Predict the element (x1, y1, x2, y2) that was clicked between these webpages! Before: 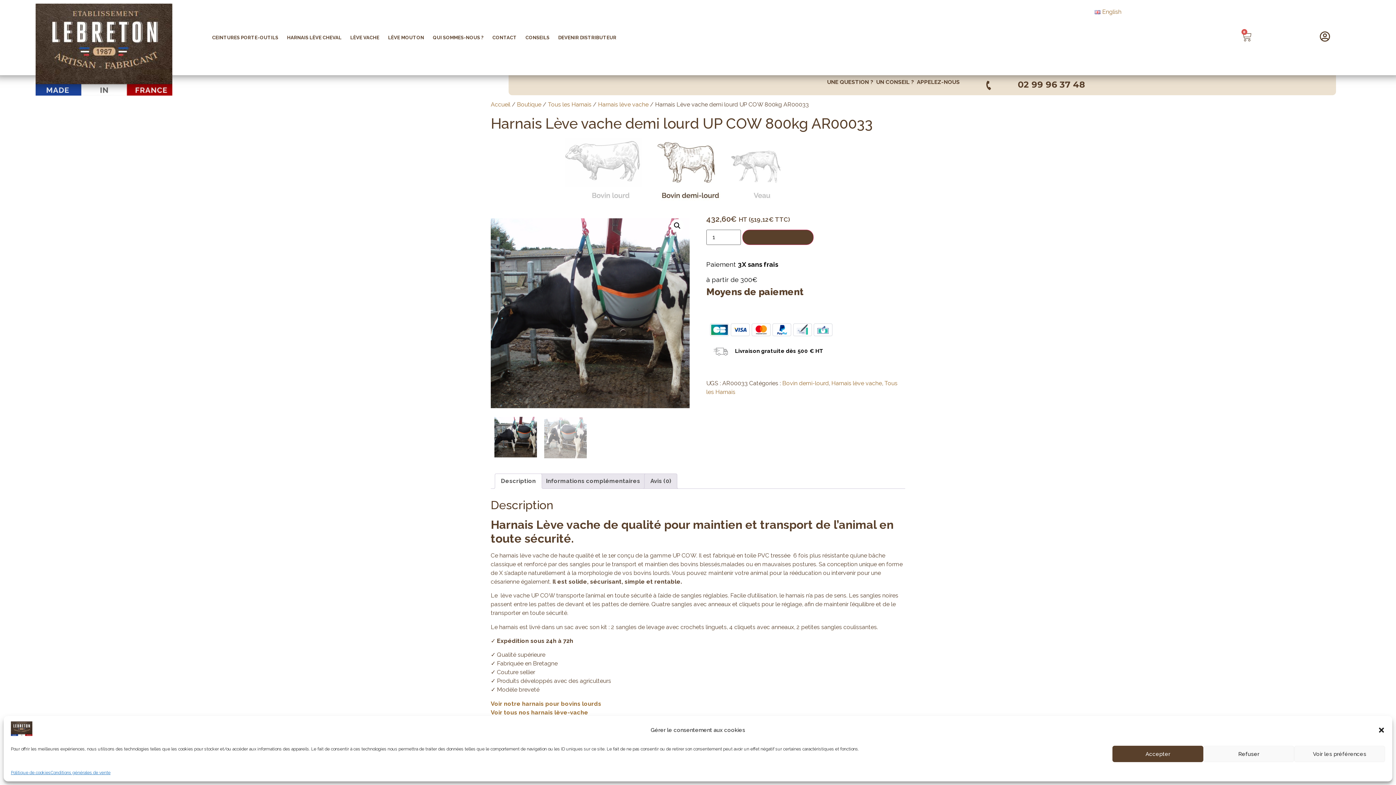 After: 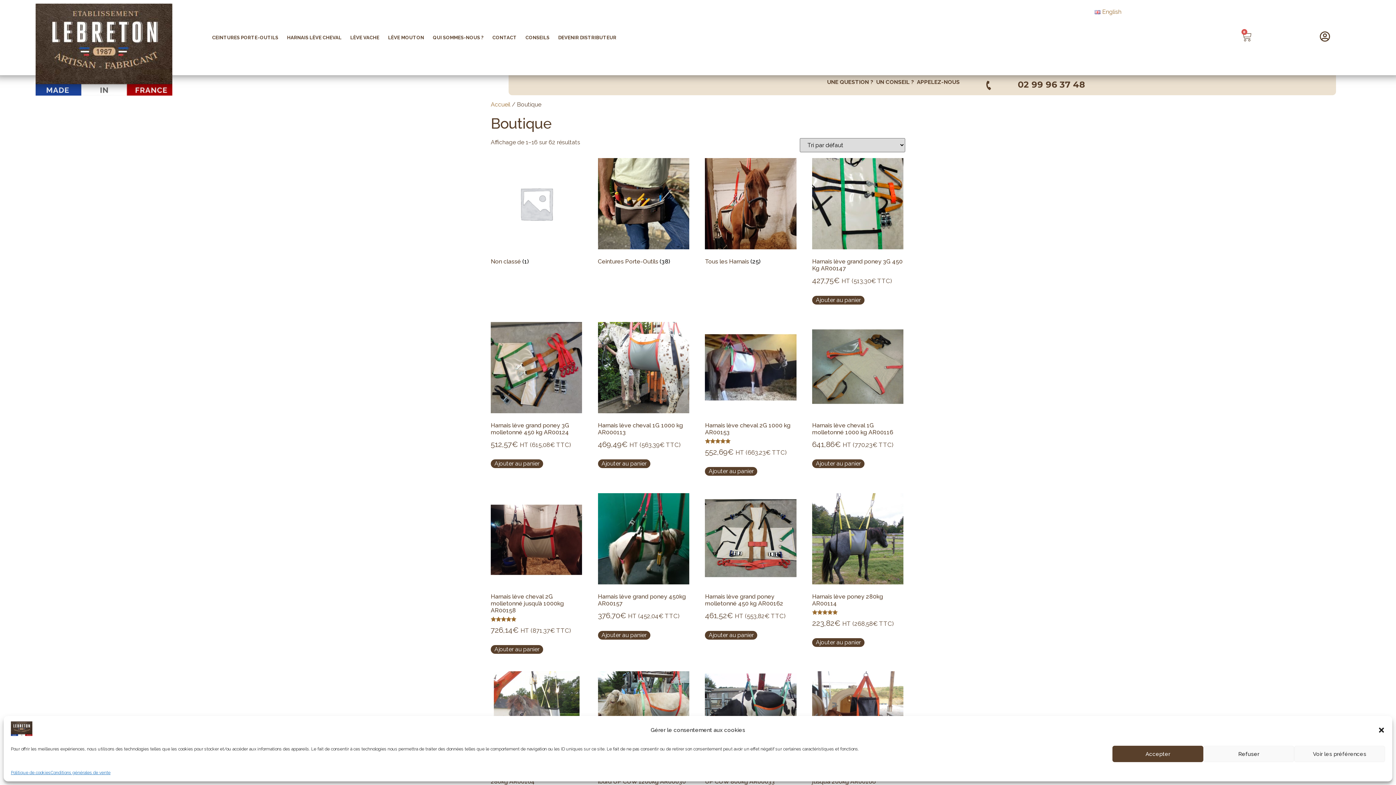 Action: label: Boutique bbox: (517, 101, 541, 108)